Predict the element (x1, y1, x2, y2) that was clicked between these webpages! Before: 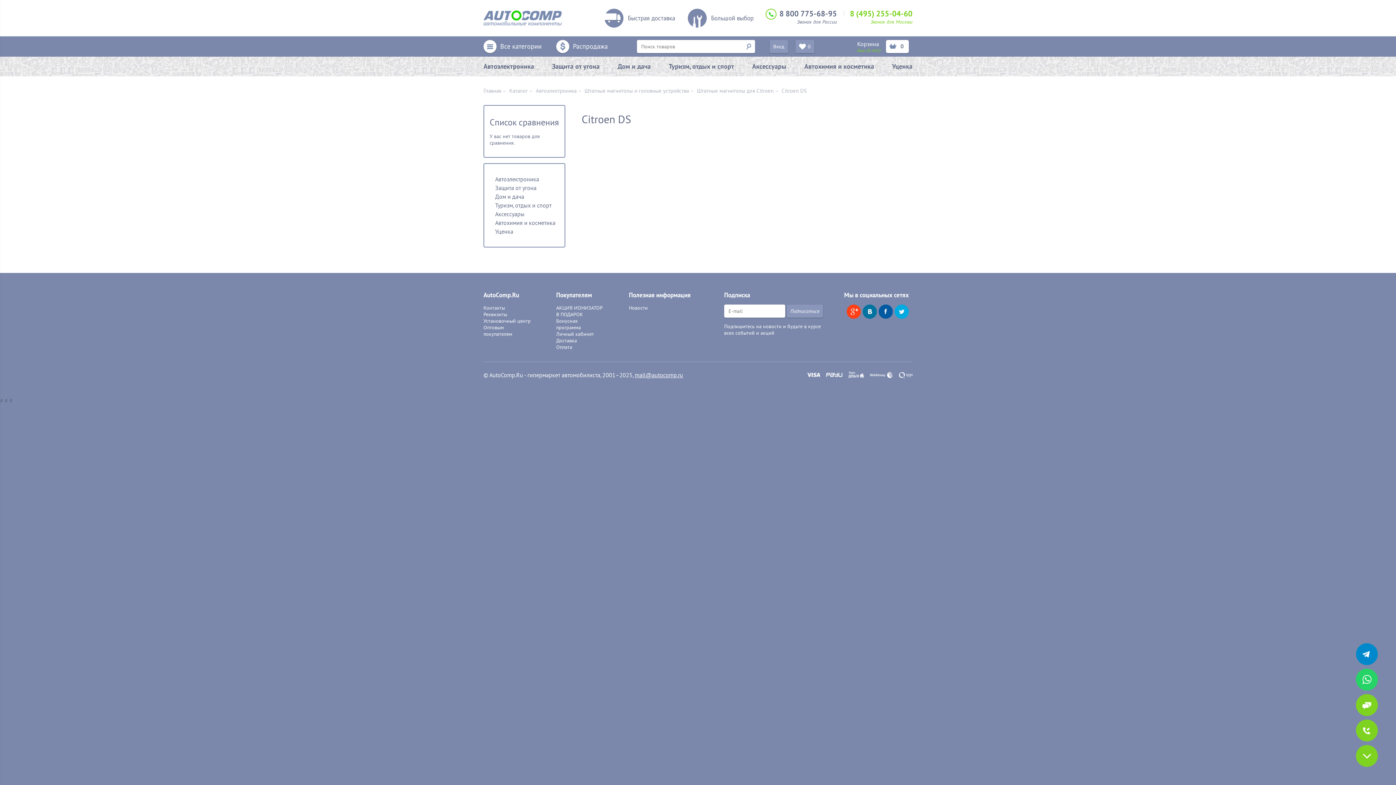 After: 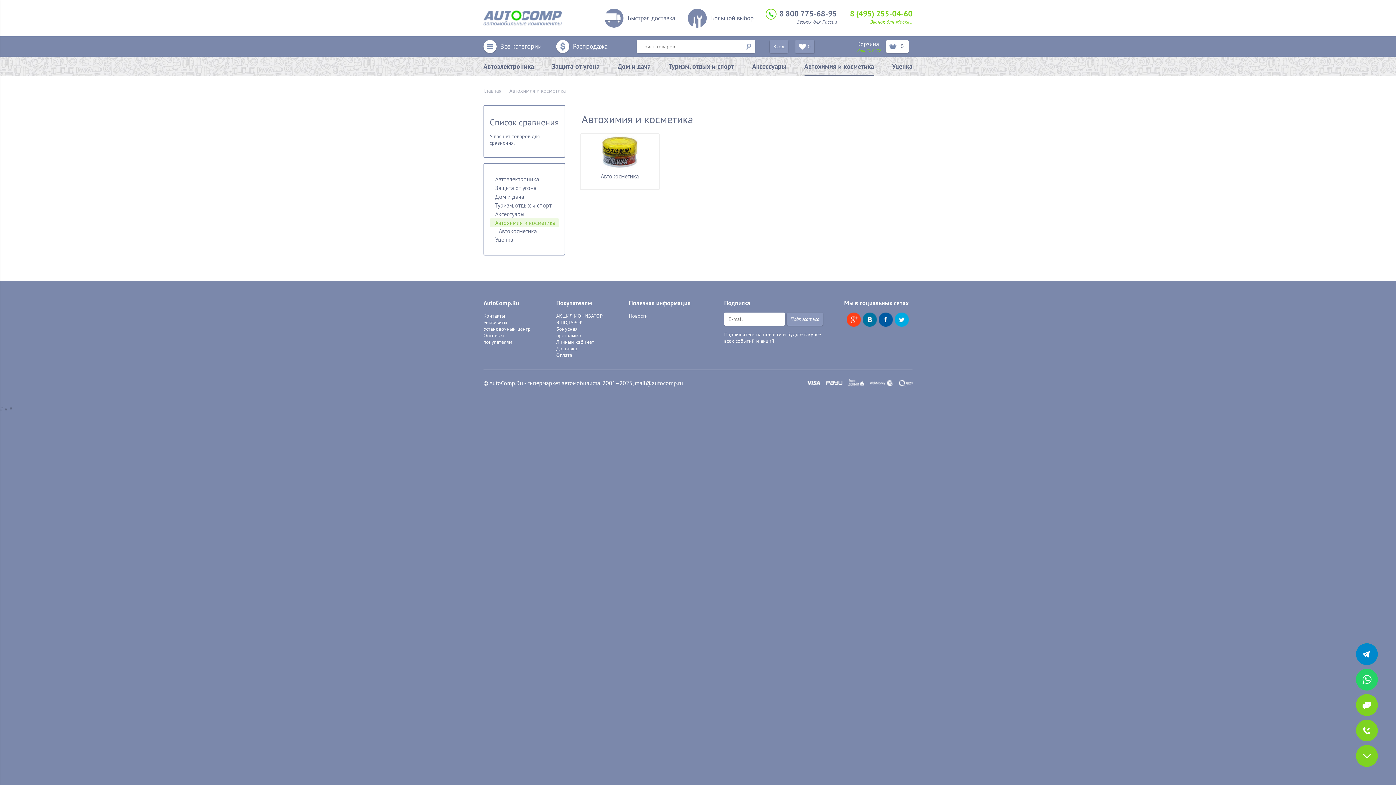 Action: bbox: (804, 56, 874, 75) label: Автохимия и косметика